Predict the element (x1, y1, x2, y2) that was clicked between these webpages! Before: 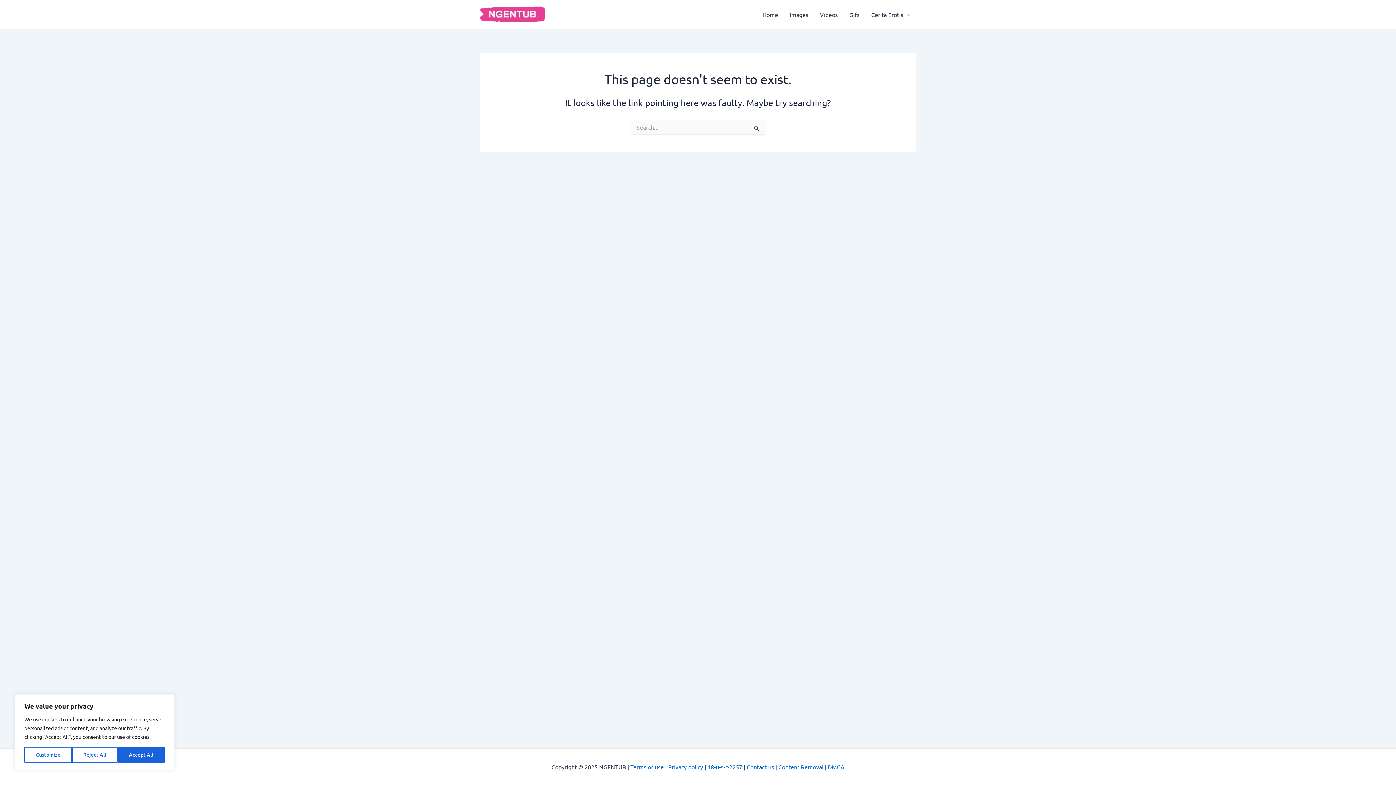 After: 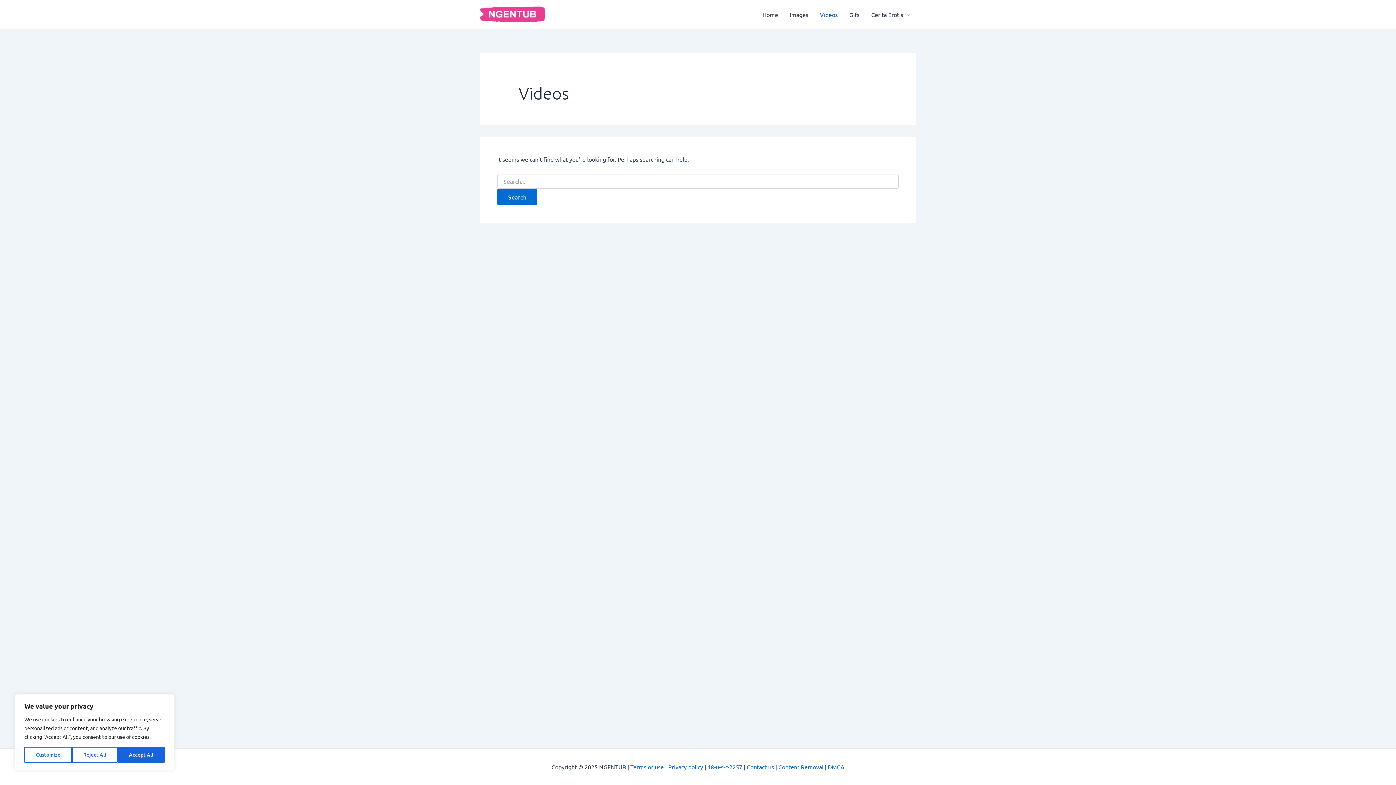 Action: bbox: (814, 0, 843, 29) label: Videos